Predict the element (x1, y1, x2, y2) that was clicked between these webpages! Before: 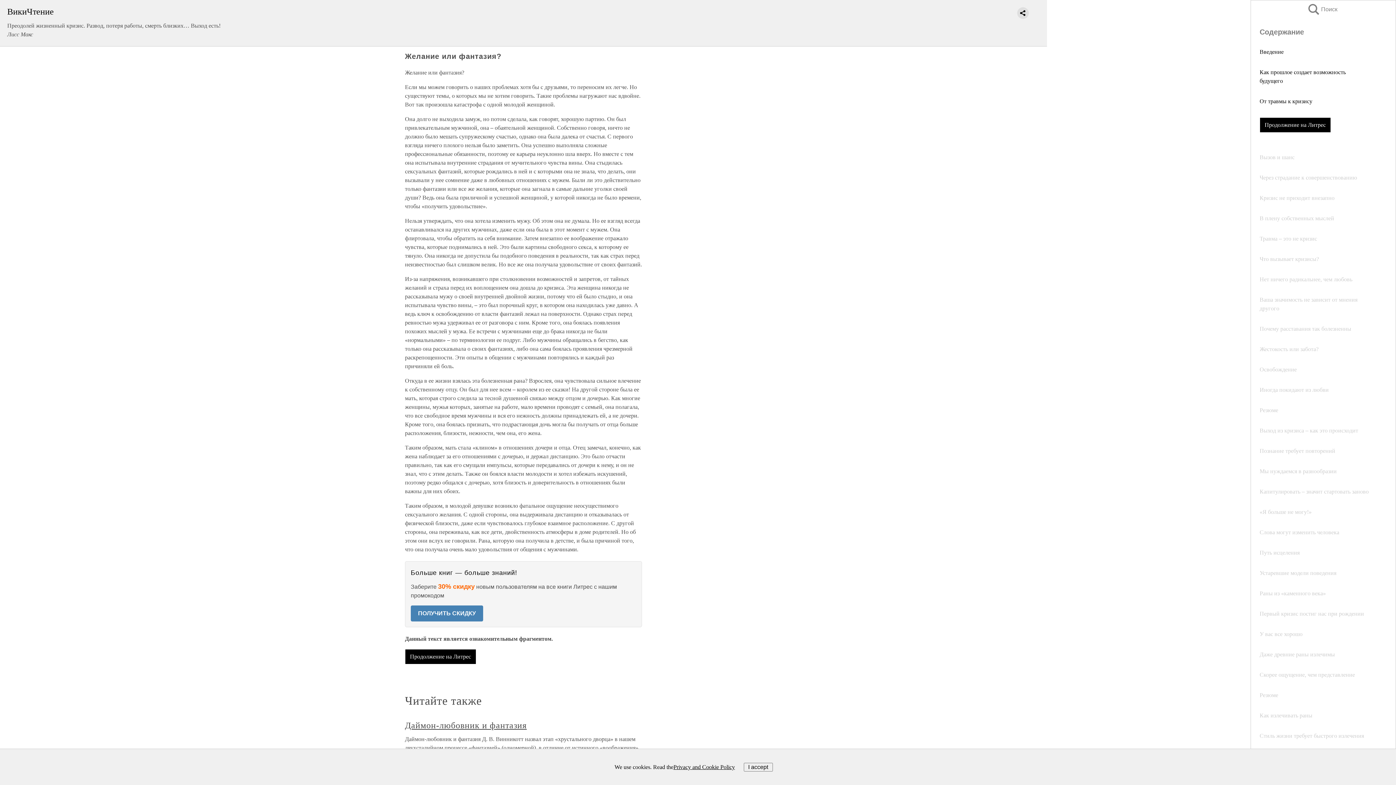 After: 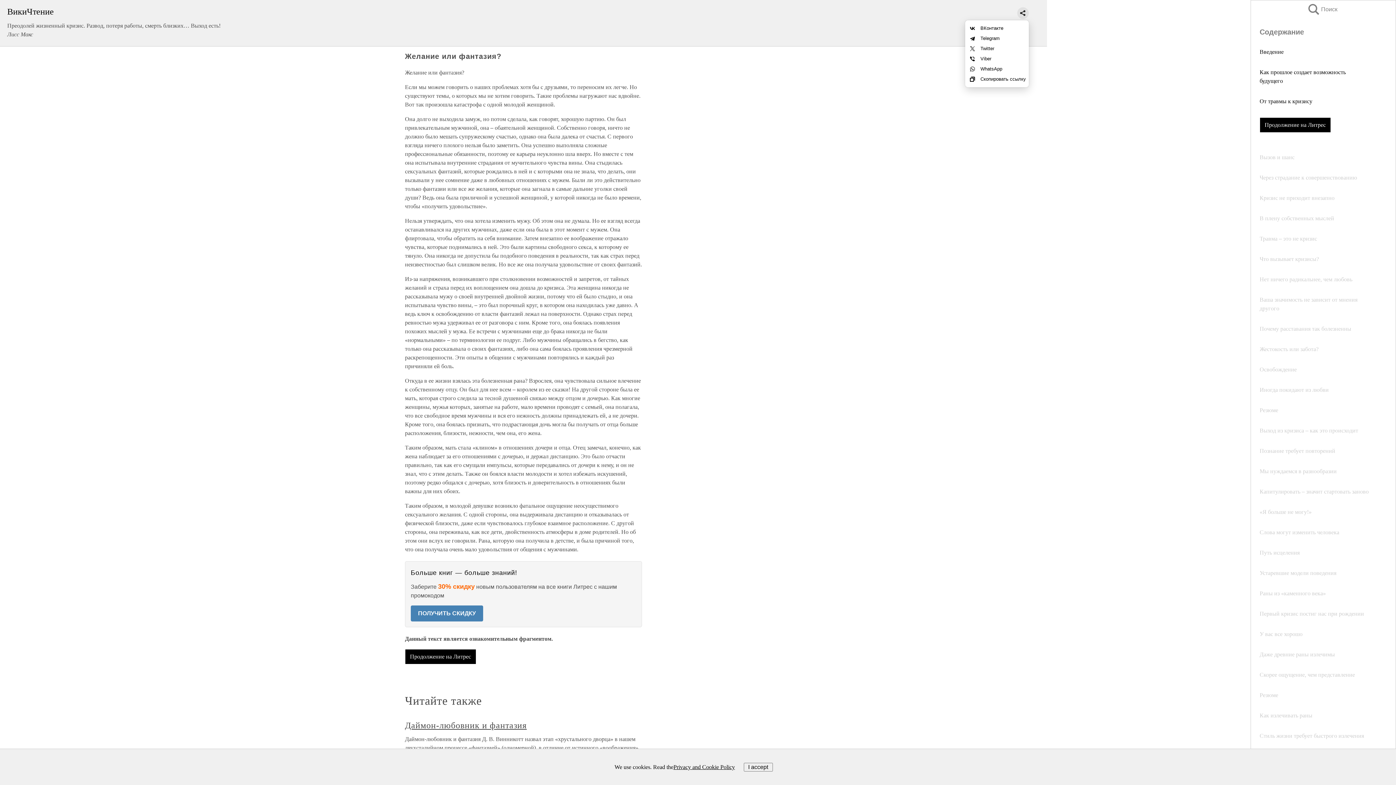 Action: bbox: (1017, 7, 1029, 18)